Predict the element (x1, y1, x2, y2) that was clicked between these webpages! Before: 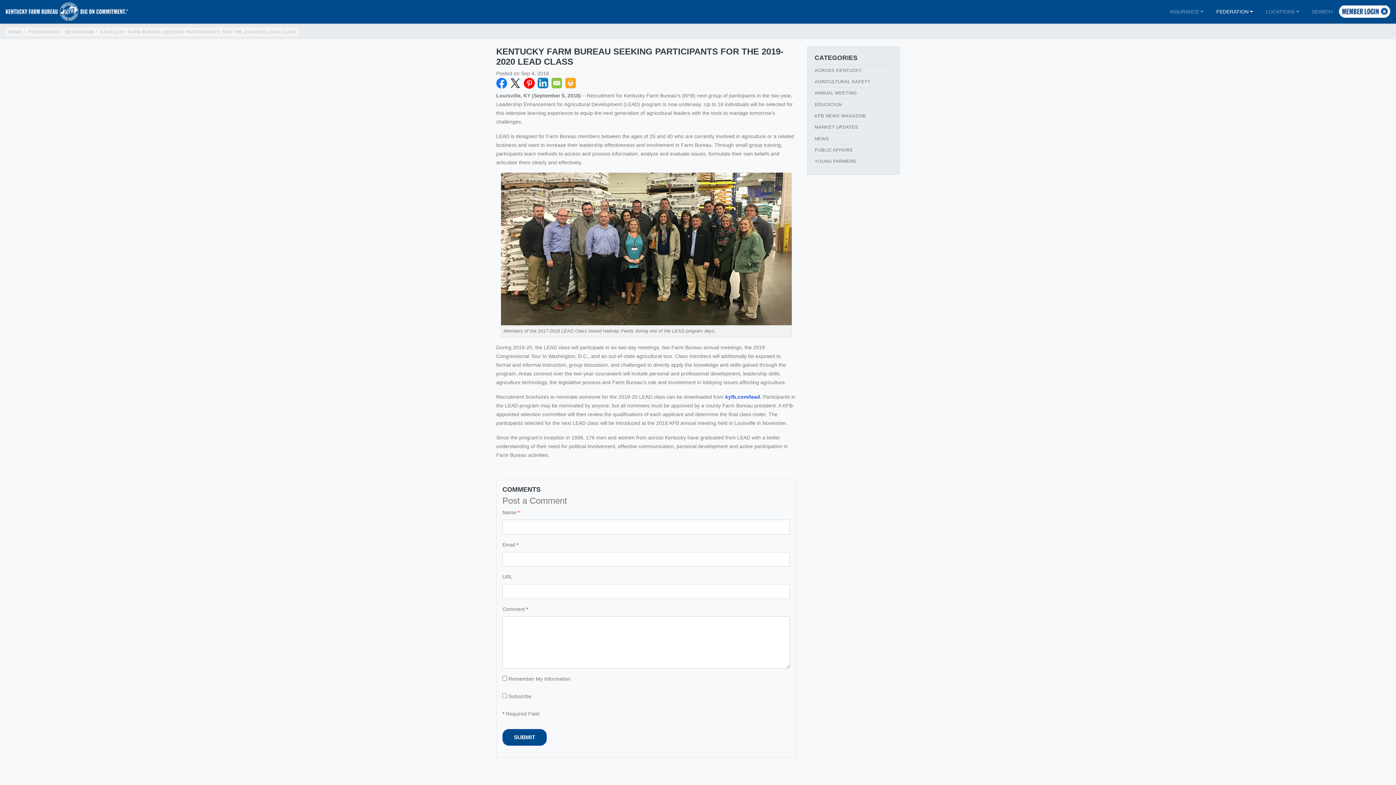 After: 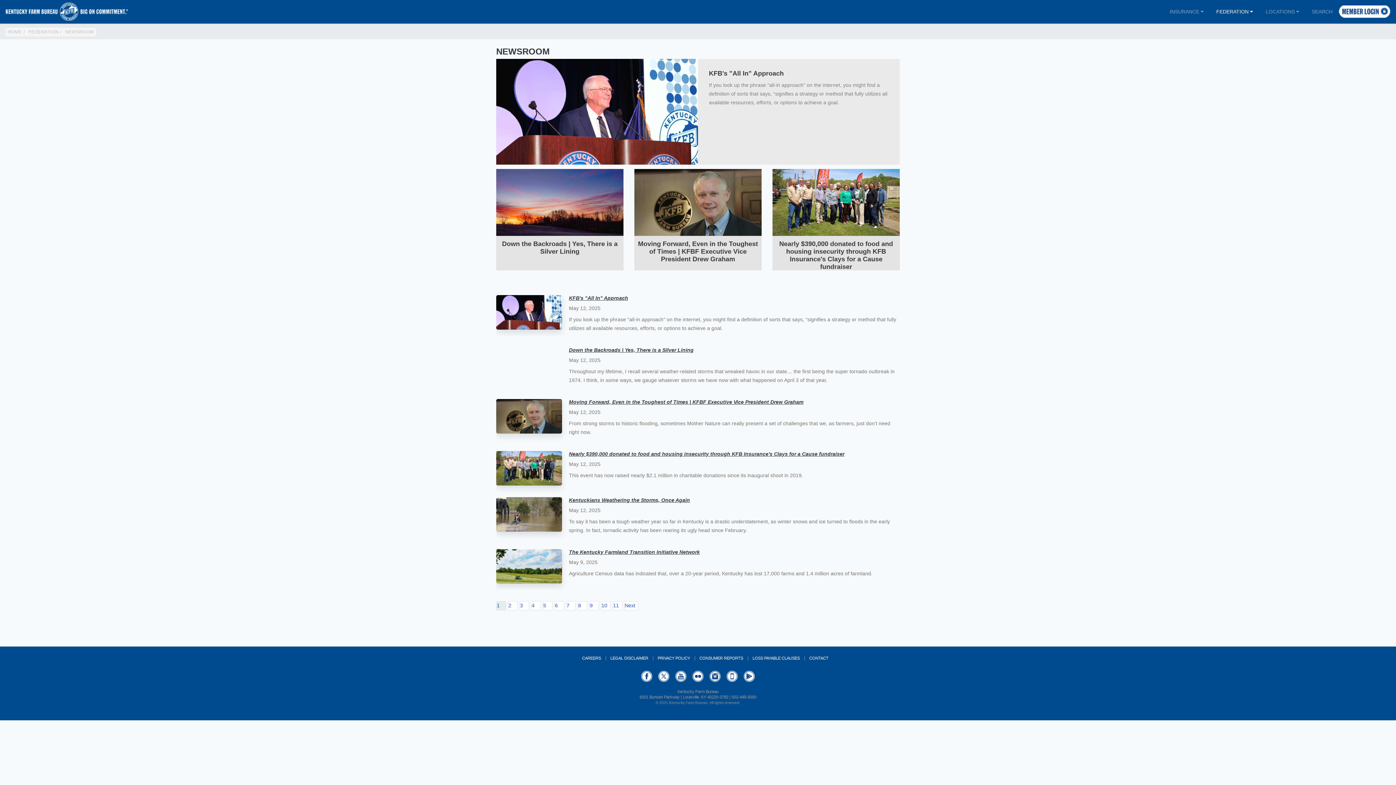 Action: label: NEWSROOM bbox: (65, 29, 93, 34)